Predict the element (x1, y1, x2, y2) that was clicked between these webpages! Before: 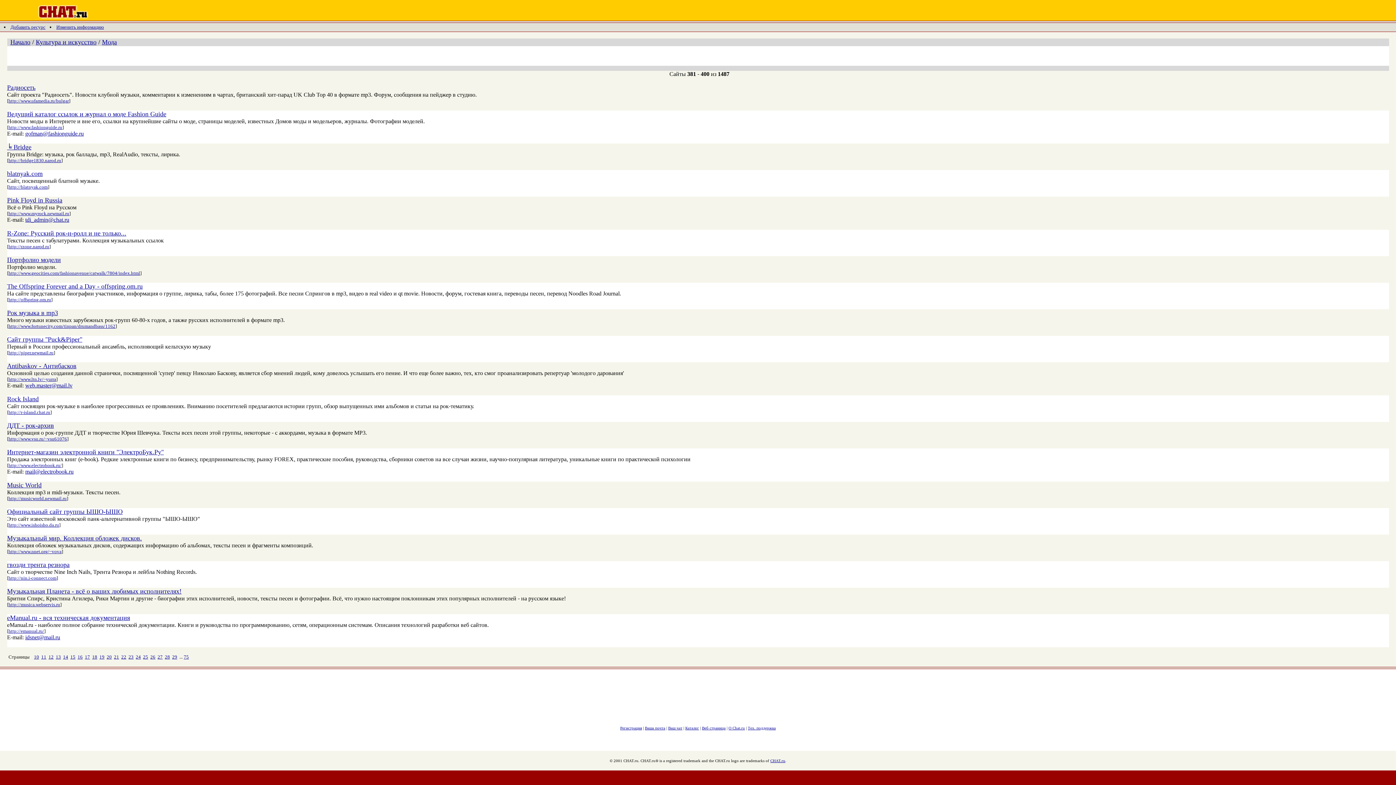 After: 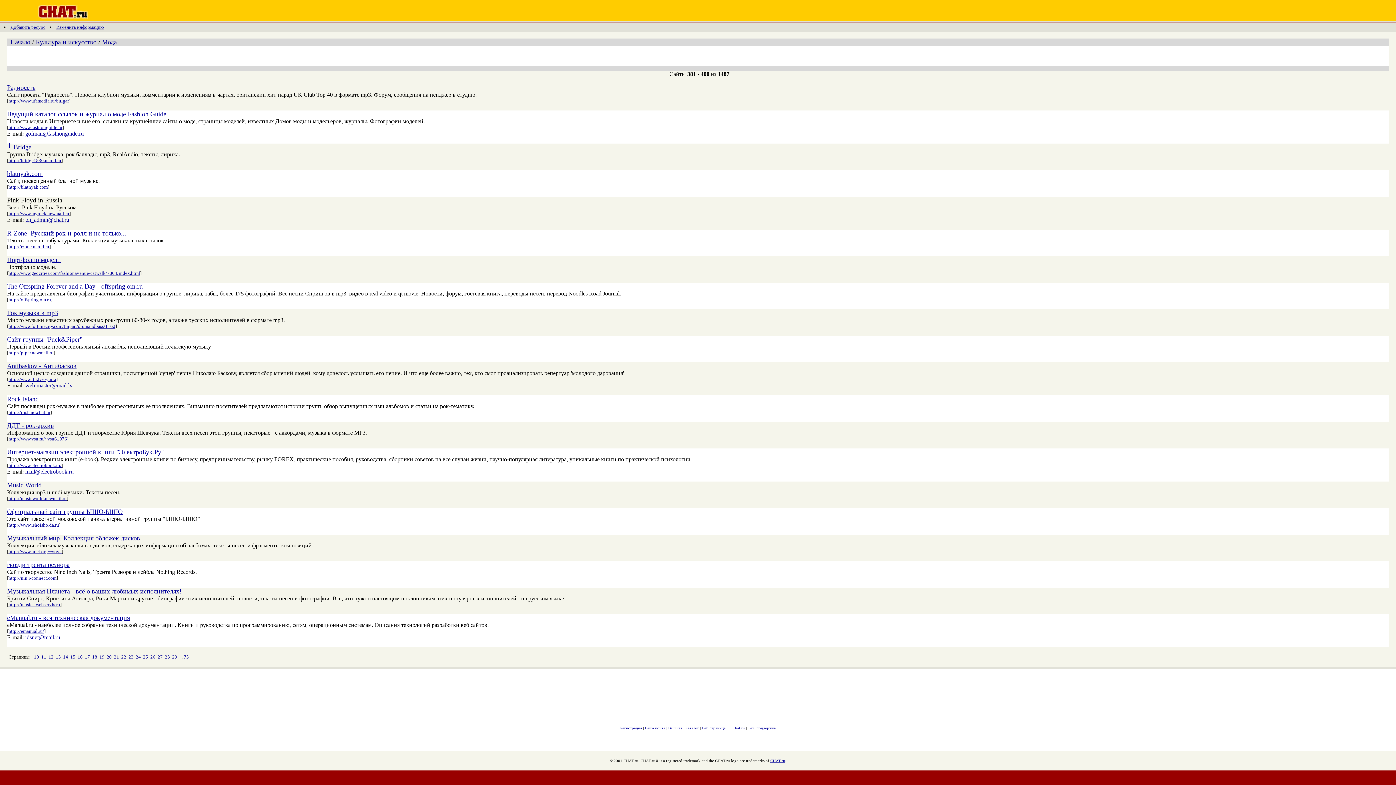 Action: bbox: (7, 196, 62, 204) label: Pink Floyd in Russia